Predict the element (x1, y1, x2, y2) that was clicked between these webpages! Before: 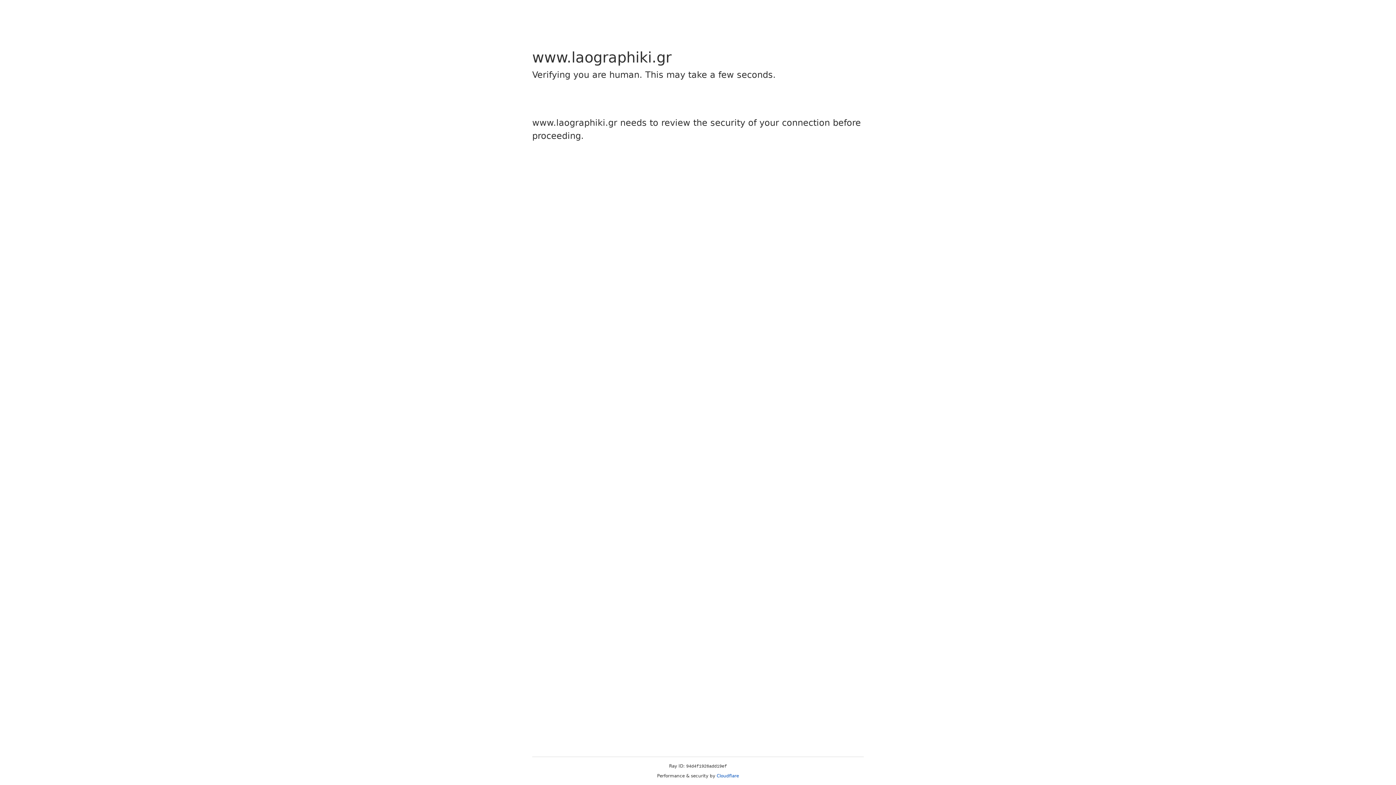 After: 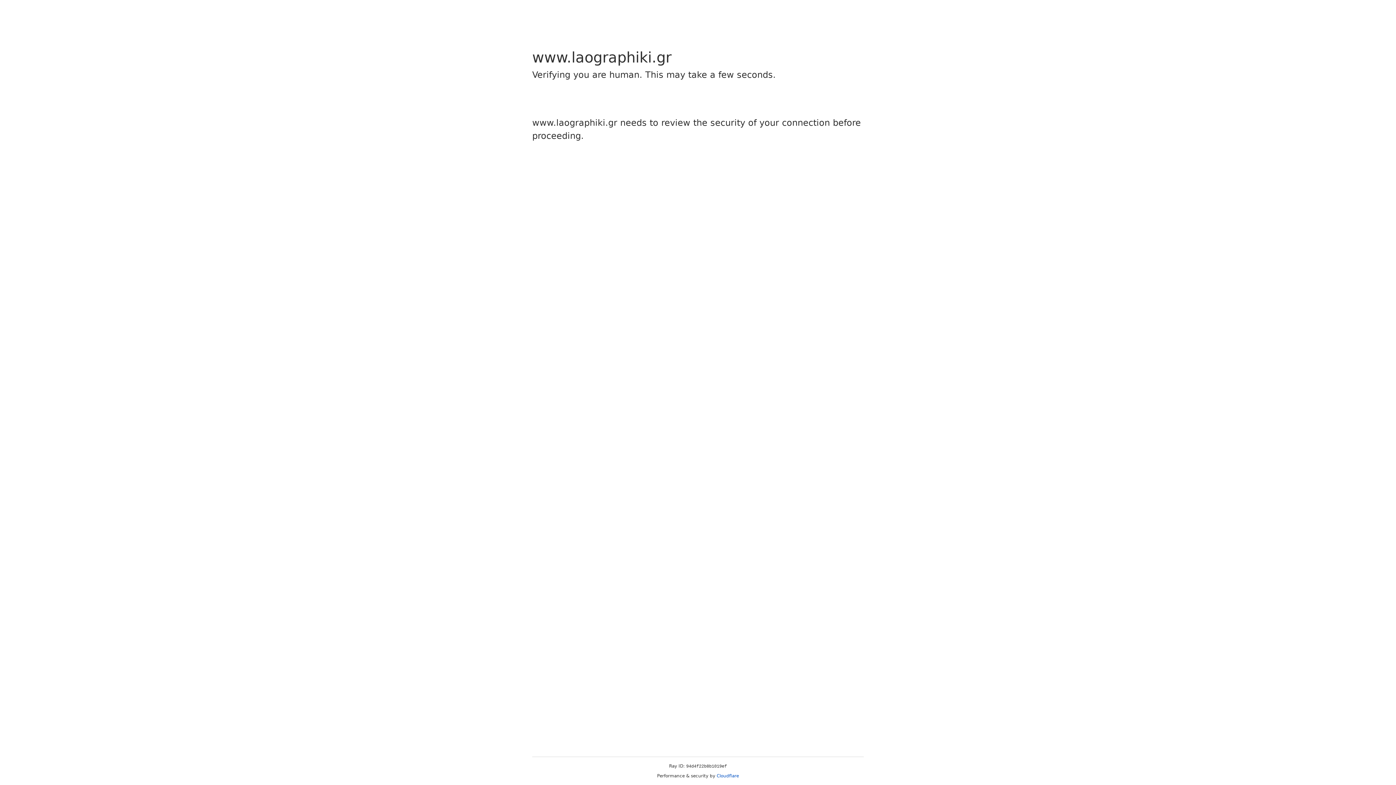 Action: bbox: (716, 773, 739, 778) label: Cloudflare